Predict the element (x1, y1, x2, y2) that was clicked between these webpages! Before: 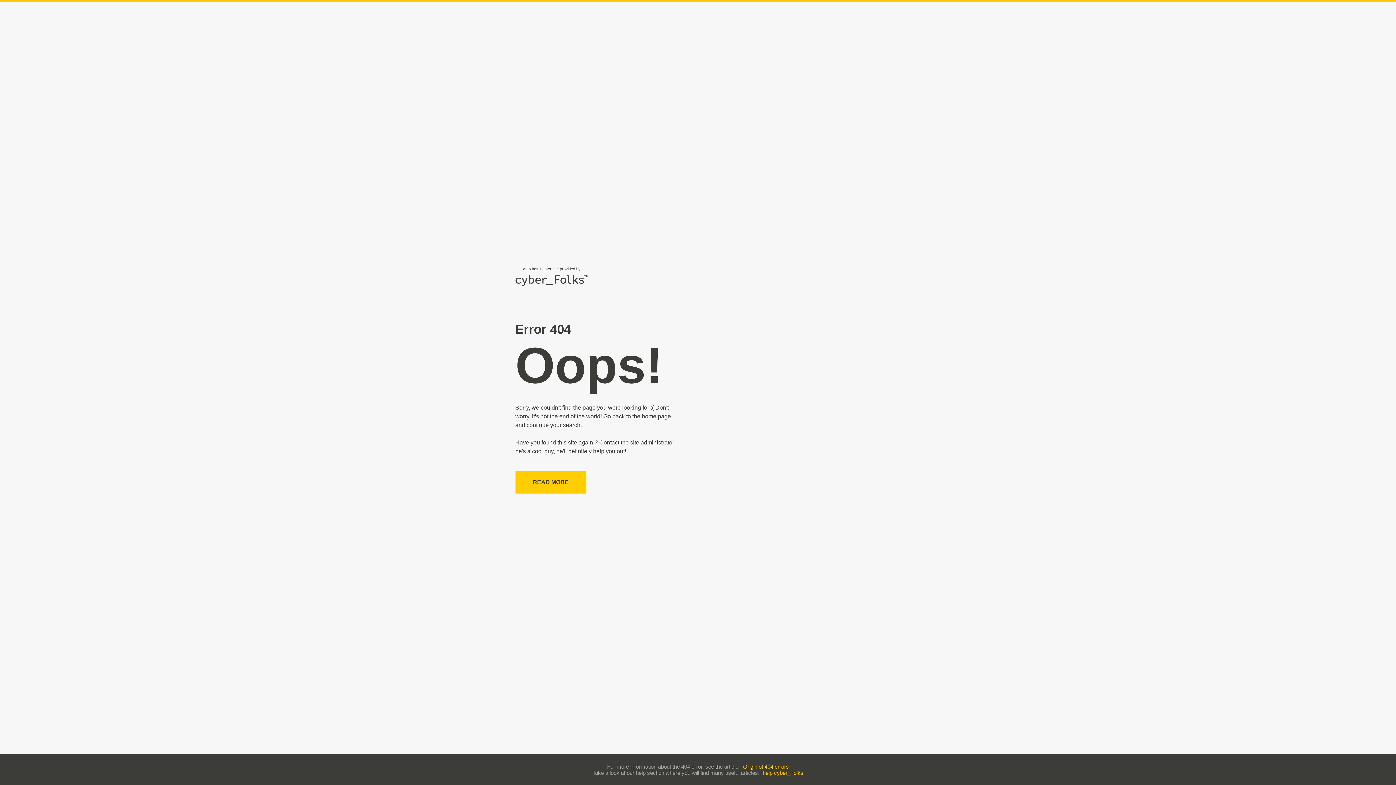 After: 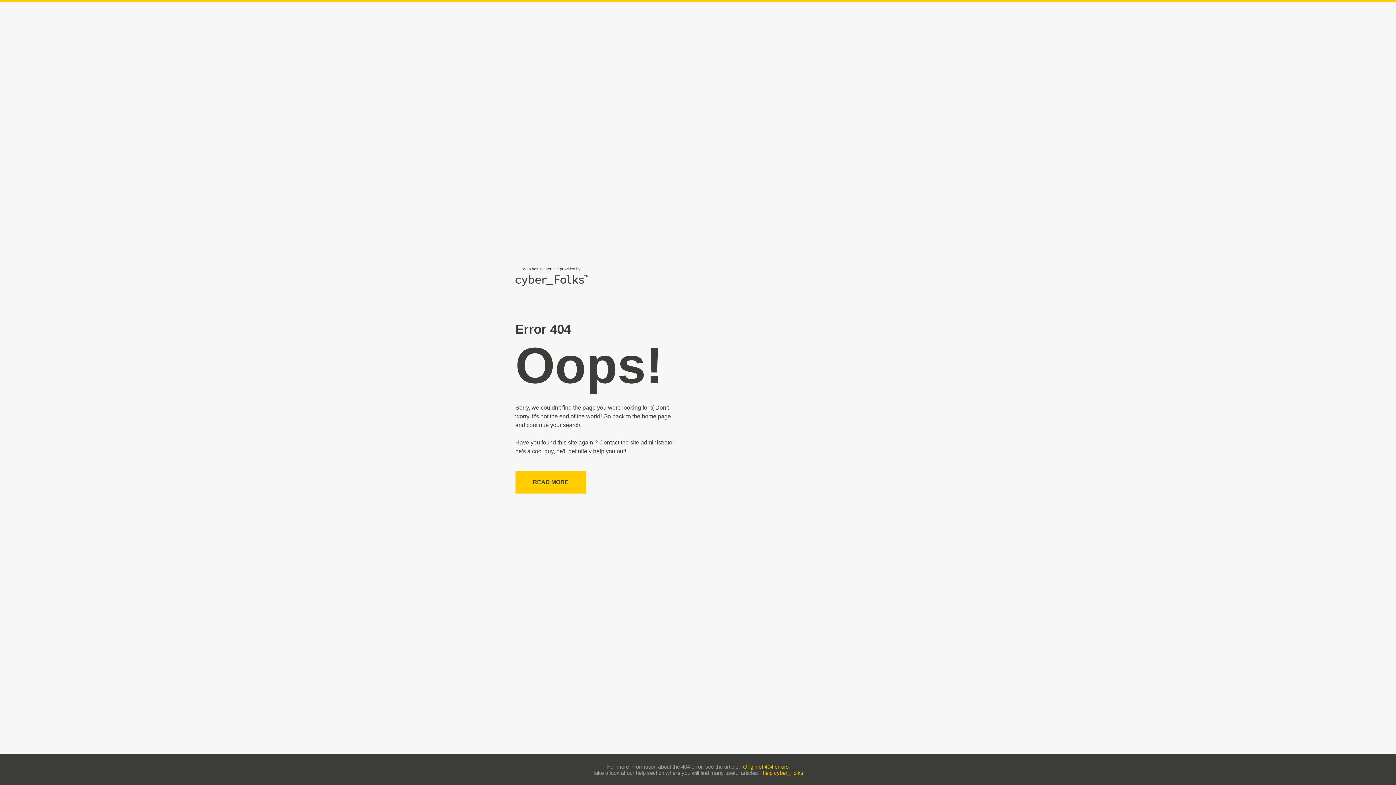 Action: bbox: (743, 763, 789, 770) label: Origin of 404 errors